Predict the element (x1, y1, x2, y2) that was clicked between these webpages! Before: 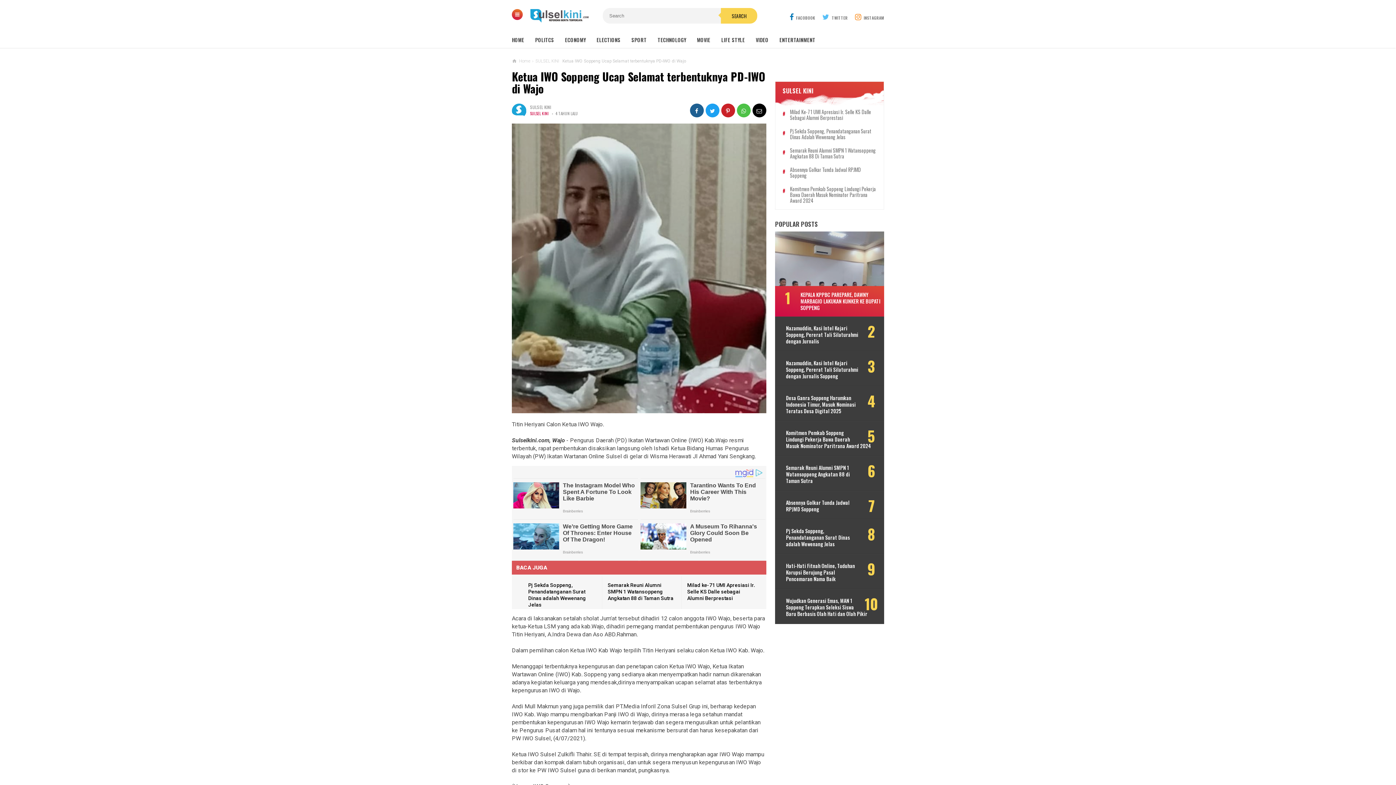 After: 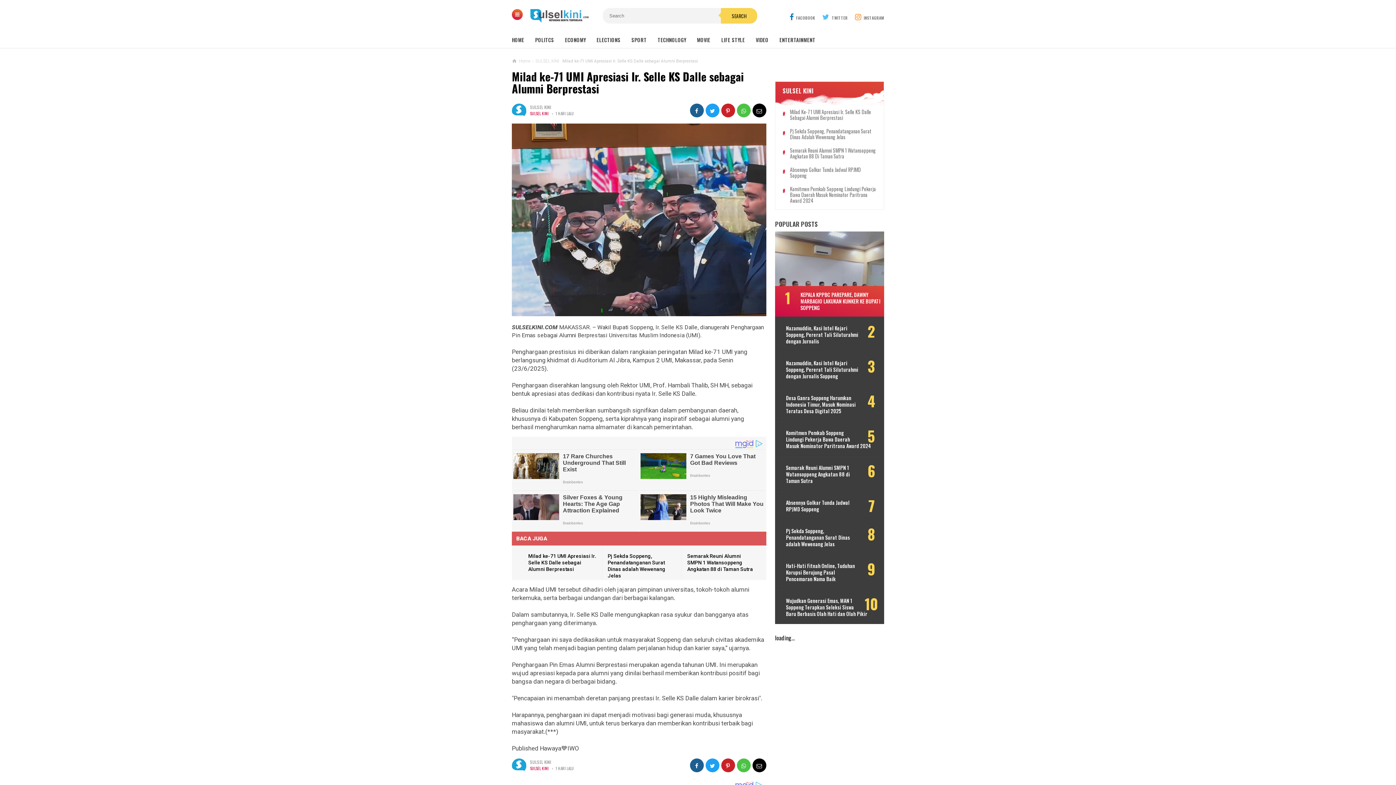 Action: bbox: (687, 582, 755, 601) label: Milad ke-71 UMI Apresiasi Ir. Selle KS Dalle sebagai Alumni Berprestasi